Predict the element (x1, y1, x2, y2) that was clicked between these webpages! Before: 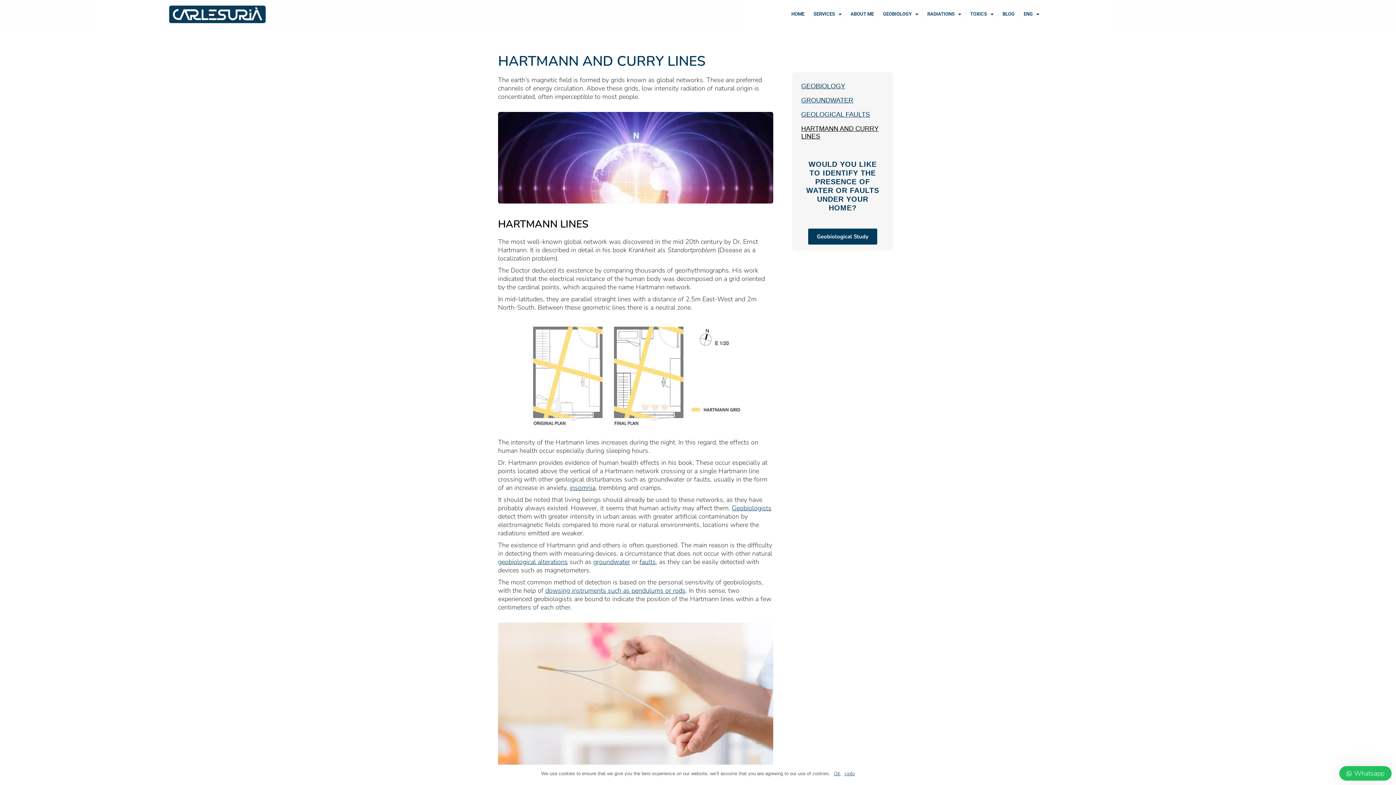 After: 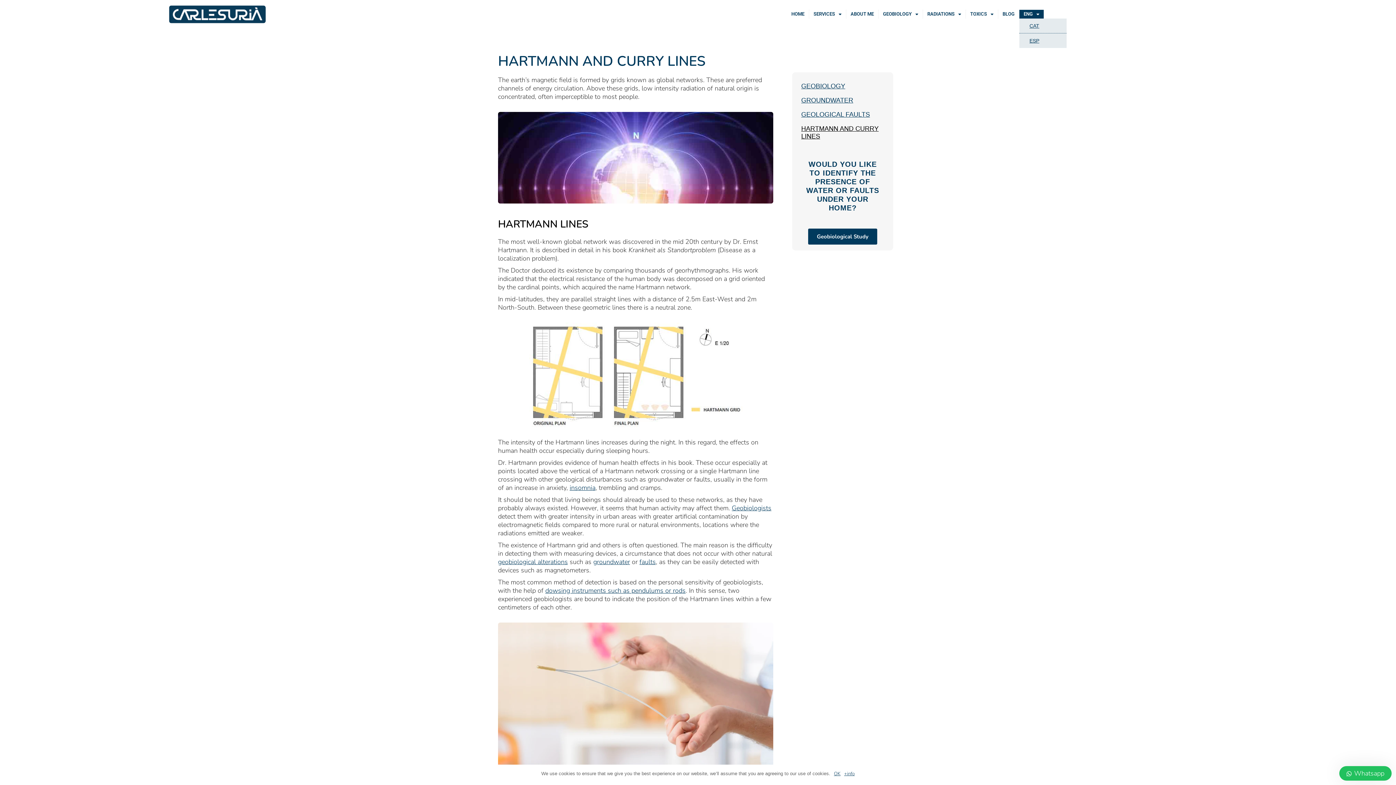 Action: bbox: (1019, 9, 1043, 18) label: ENG